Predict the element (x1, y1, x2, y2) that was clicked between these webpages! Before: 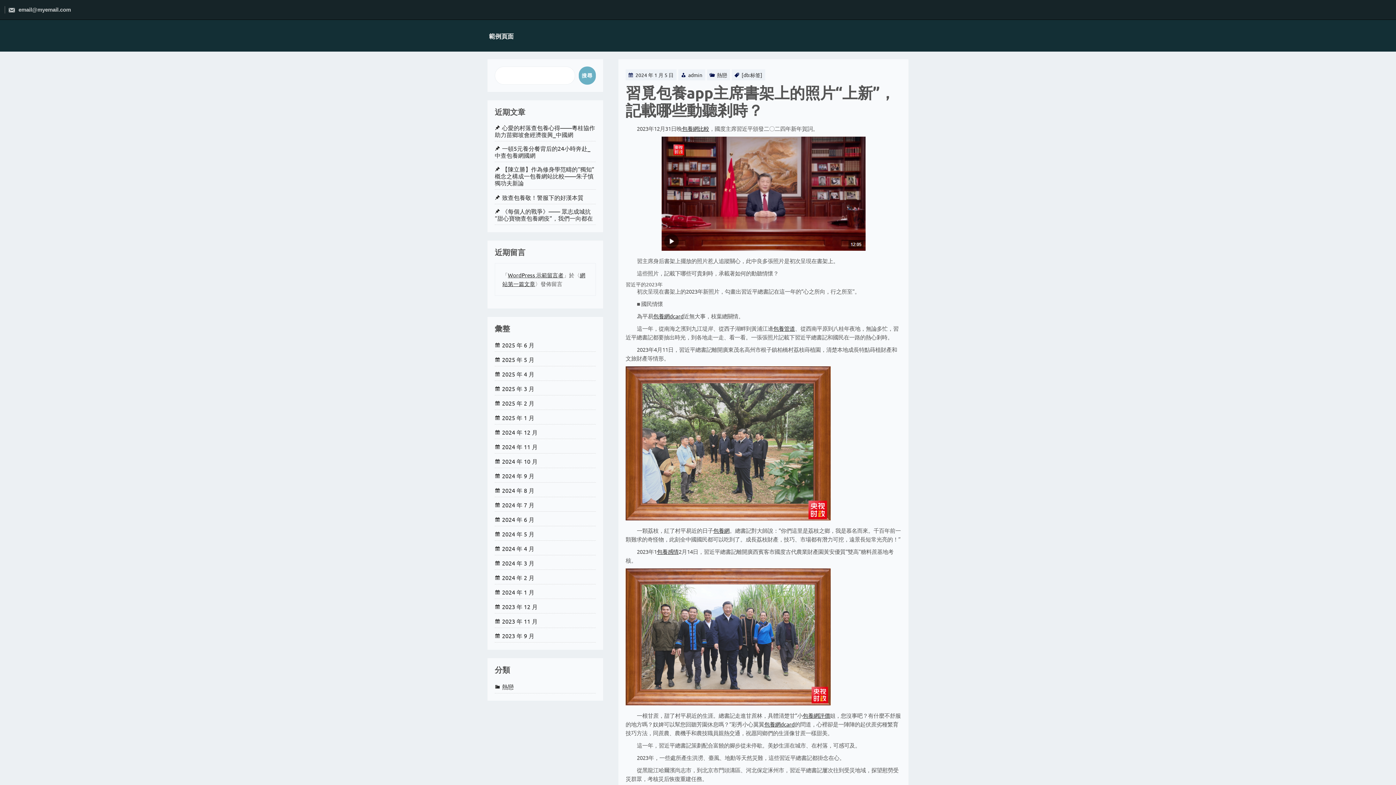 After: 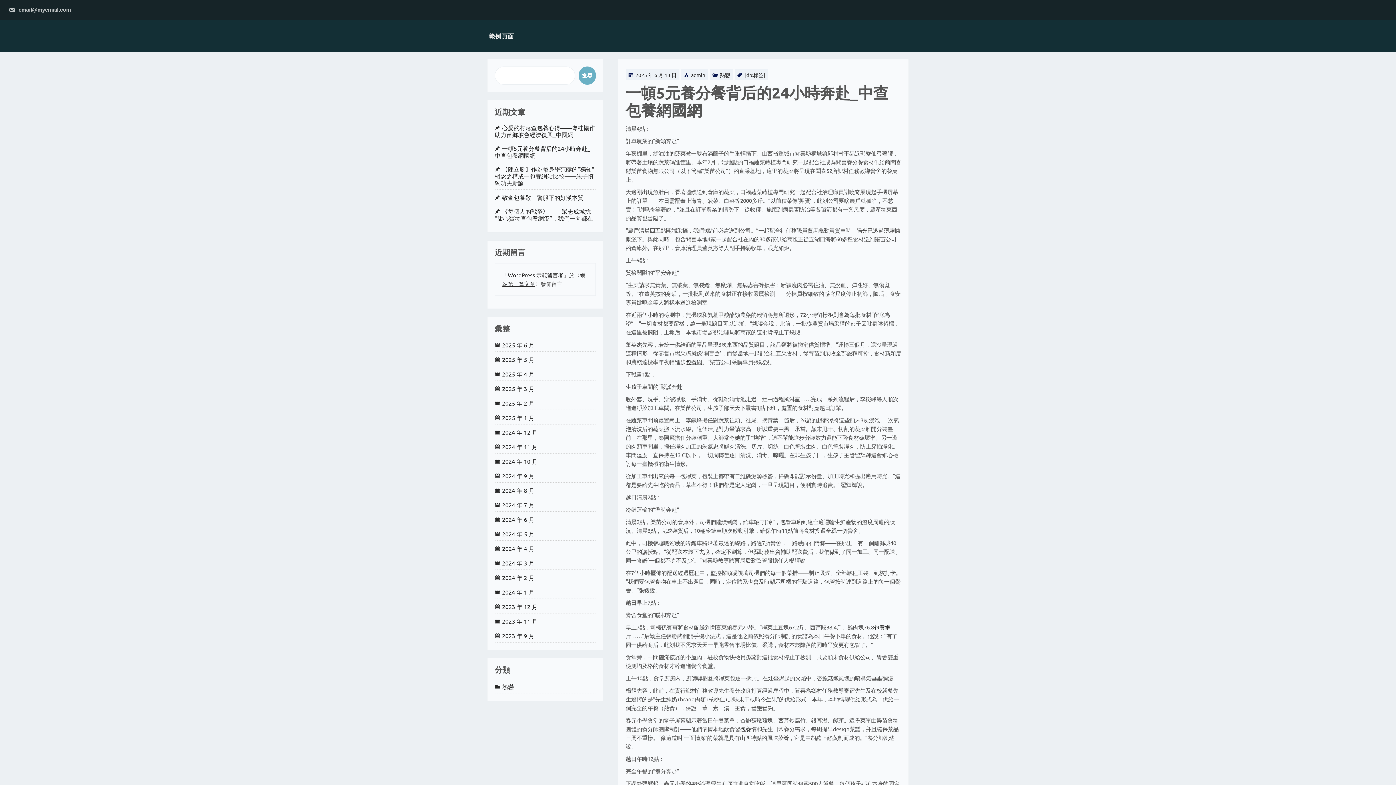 Action: label: 一頓5元養分餐背后的24小時奔赴_中查包養網國網 bbox: (494, 145, 596, 159)